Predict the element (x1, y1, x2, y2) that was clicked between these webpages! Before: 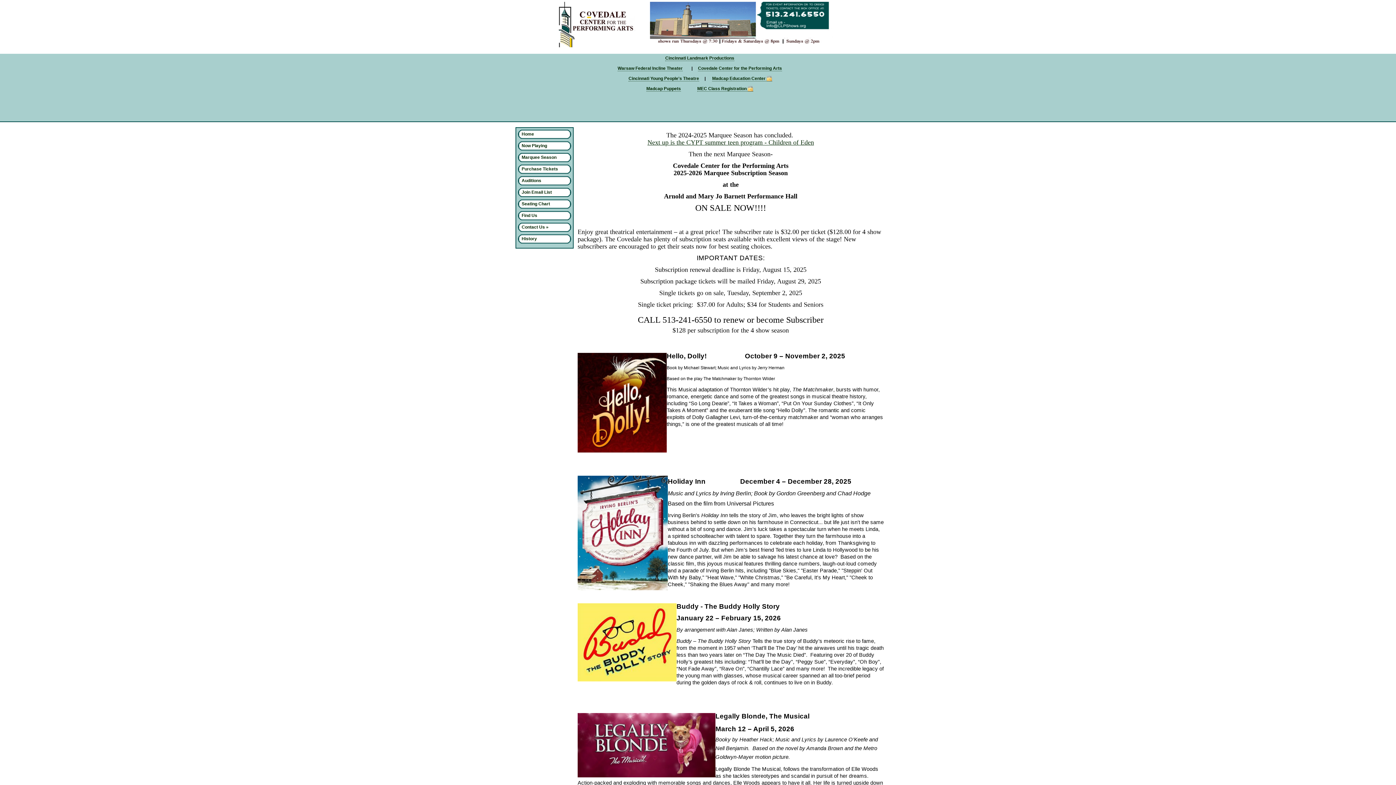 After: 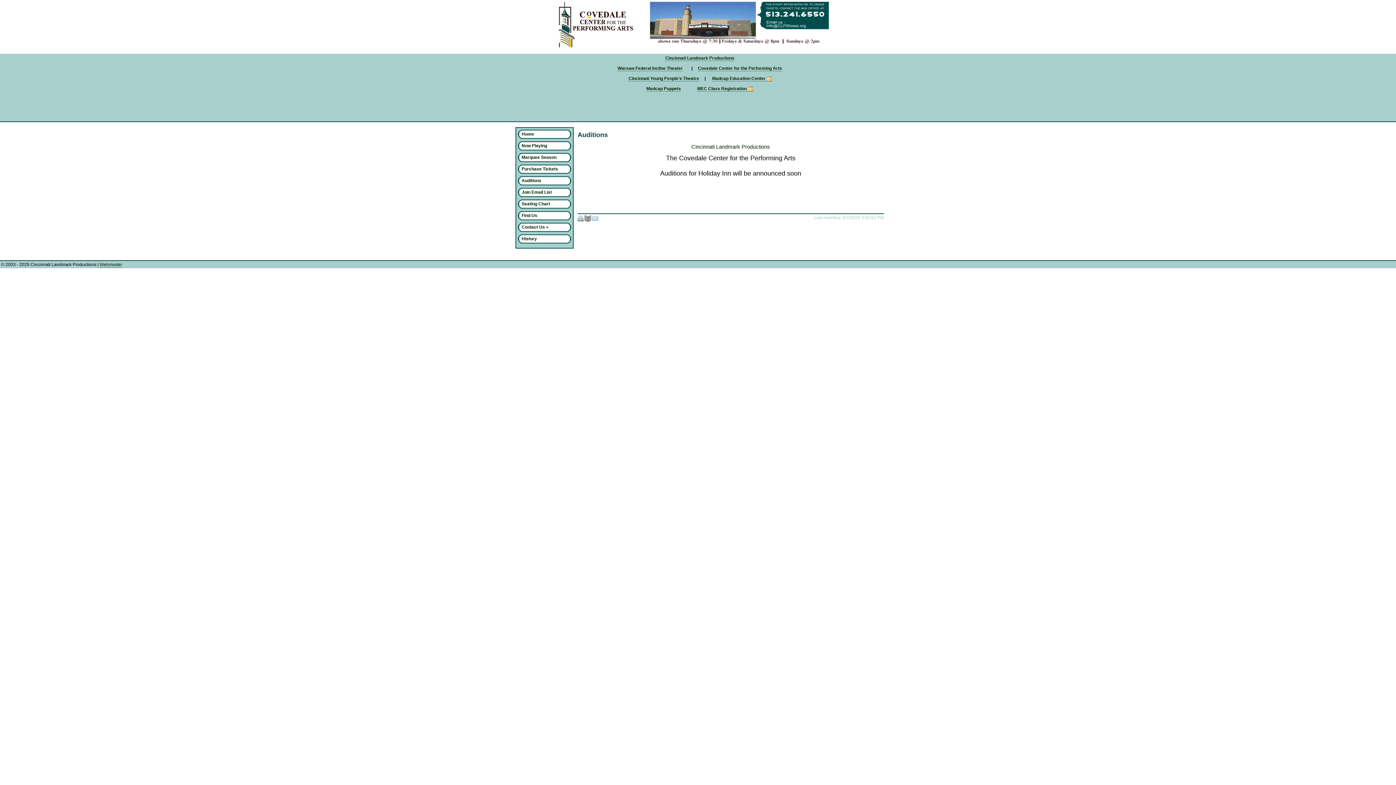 Action: bbox: (518, 176, 571, 185) label: Auditions